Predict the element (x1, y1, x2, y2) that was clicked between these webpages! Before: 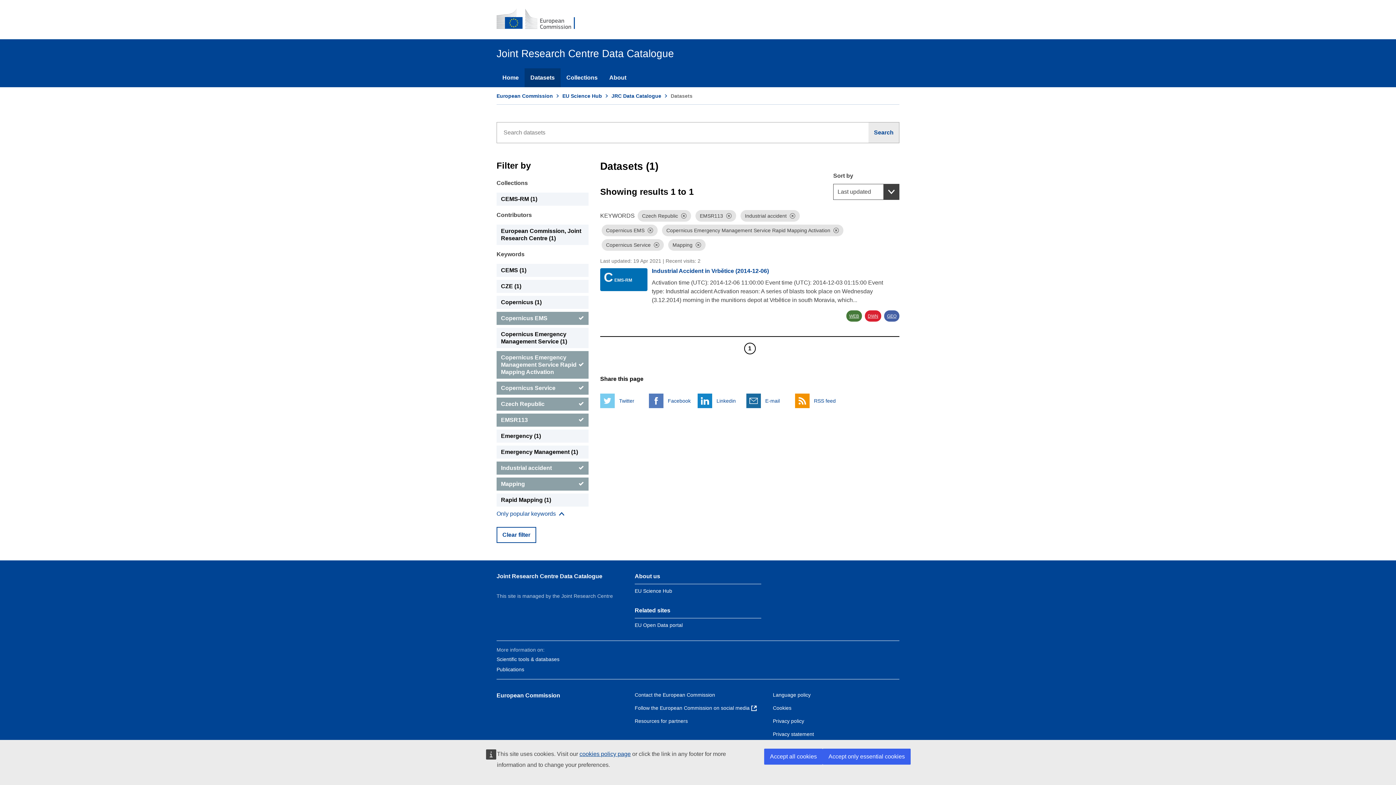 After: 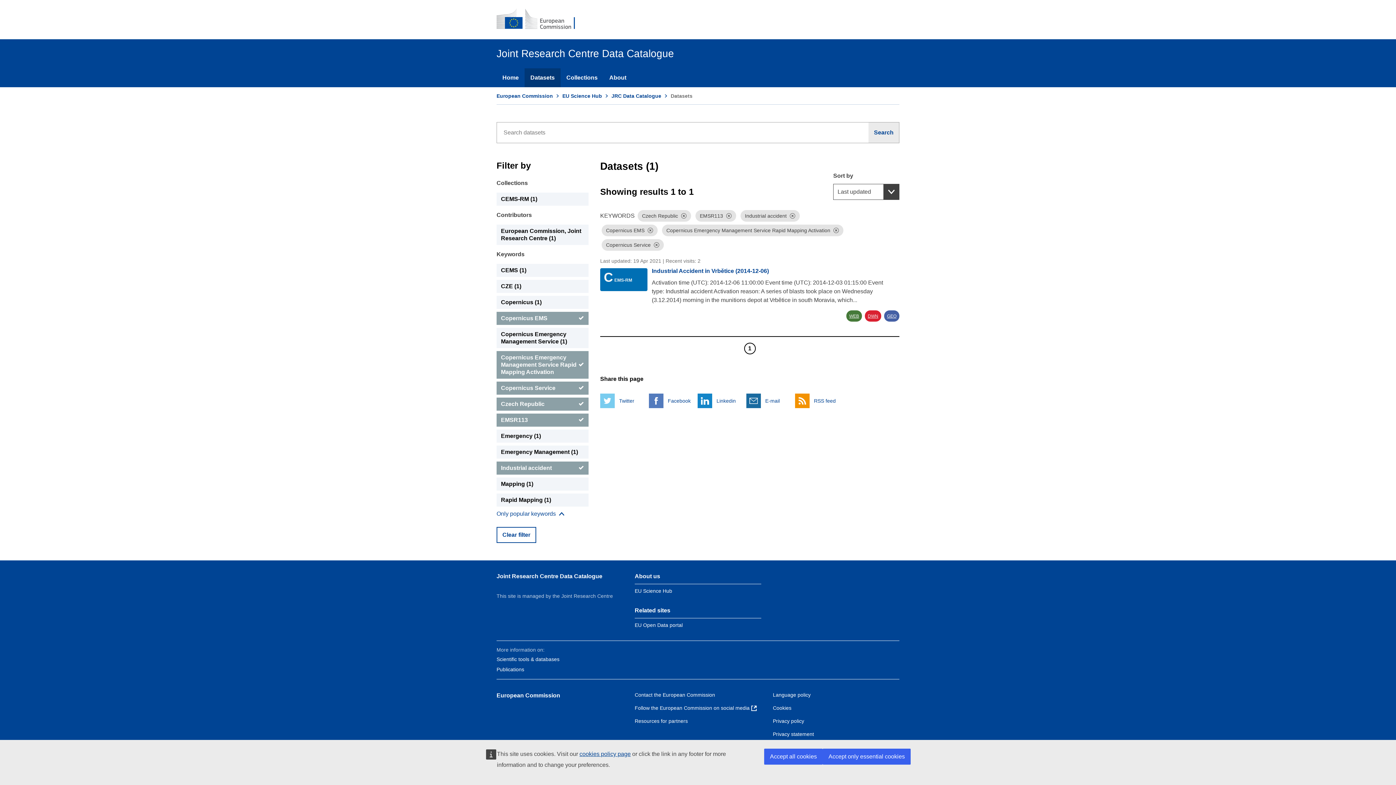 Action: bbox: (695, 242, 701, 248) label: Dismiss